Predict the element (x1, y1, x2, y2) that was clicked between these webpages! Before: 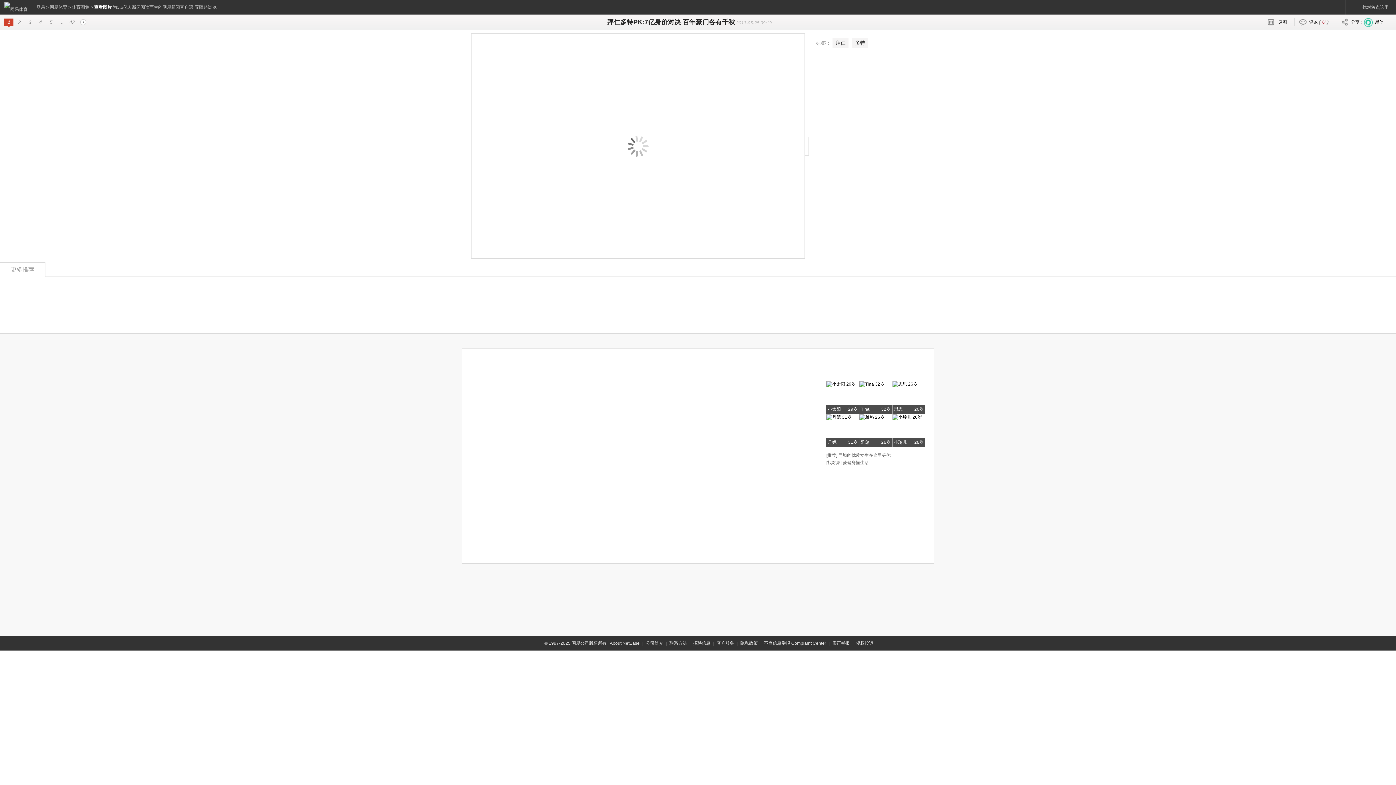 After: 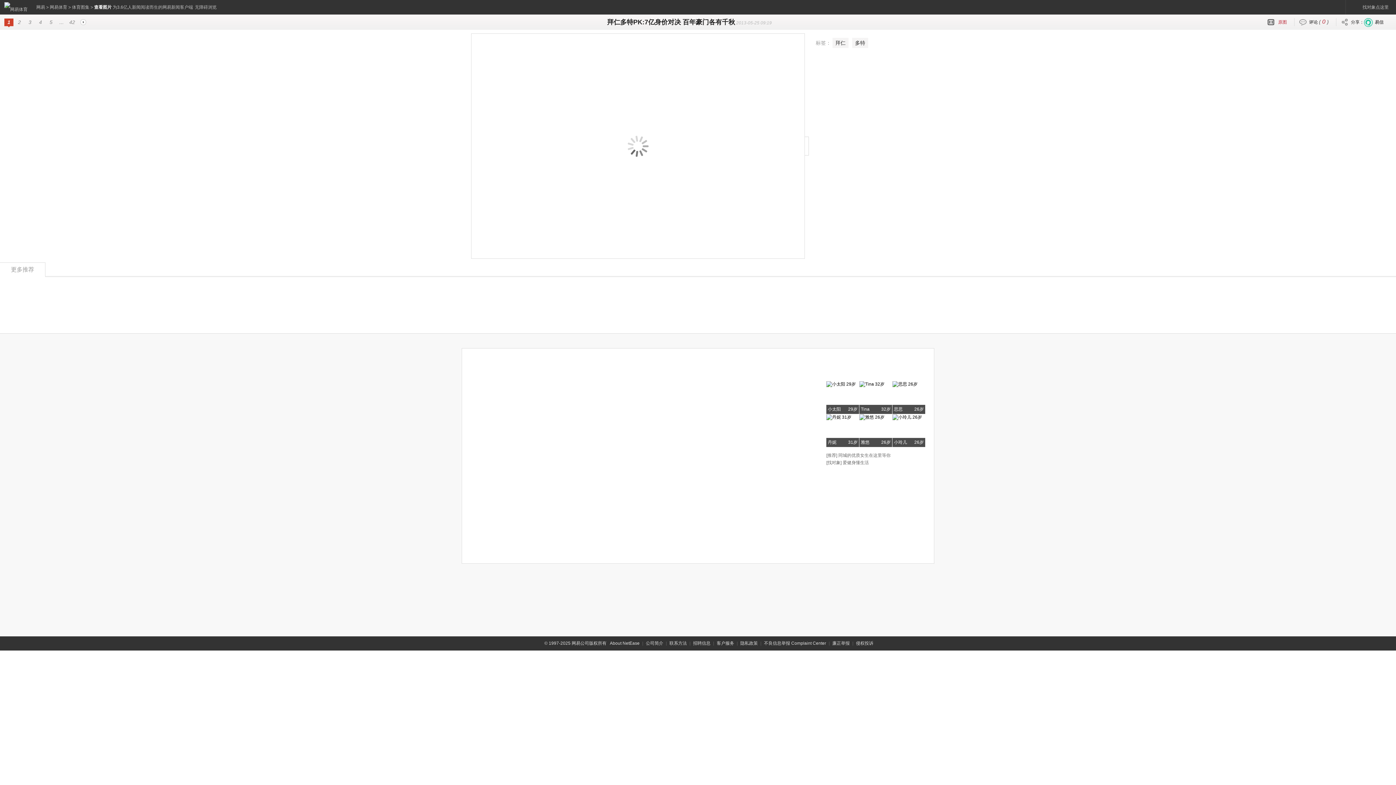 Action: label: 原图 bbox: (1264, 14, 1294, 29)